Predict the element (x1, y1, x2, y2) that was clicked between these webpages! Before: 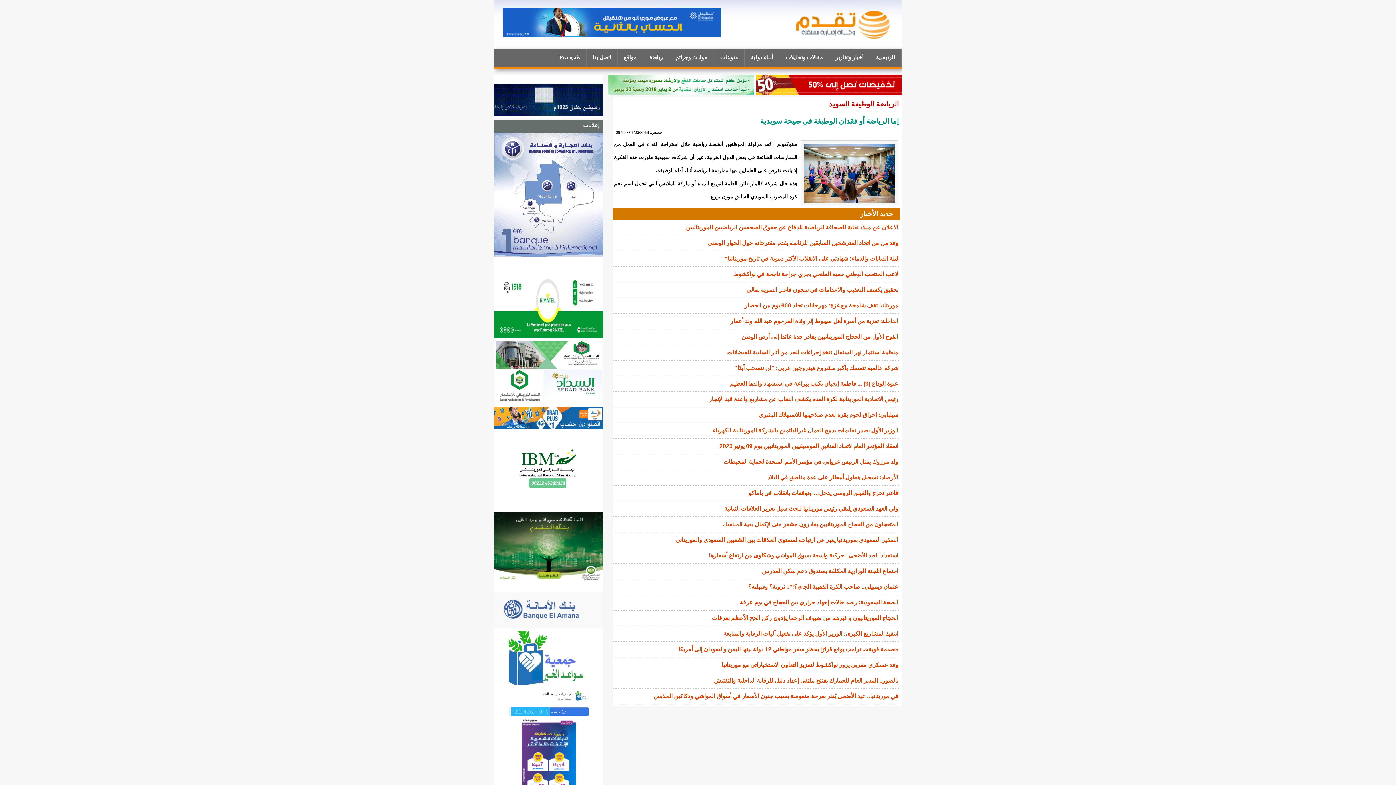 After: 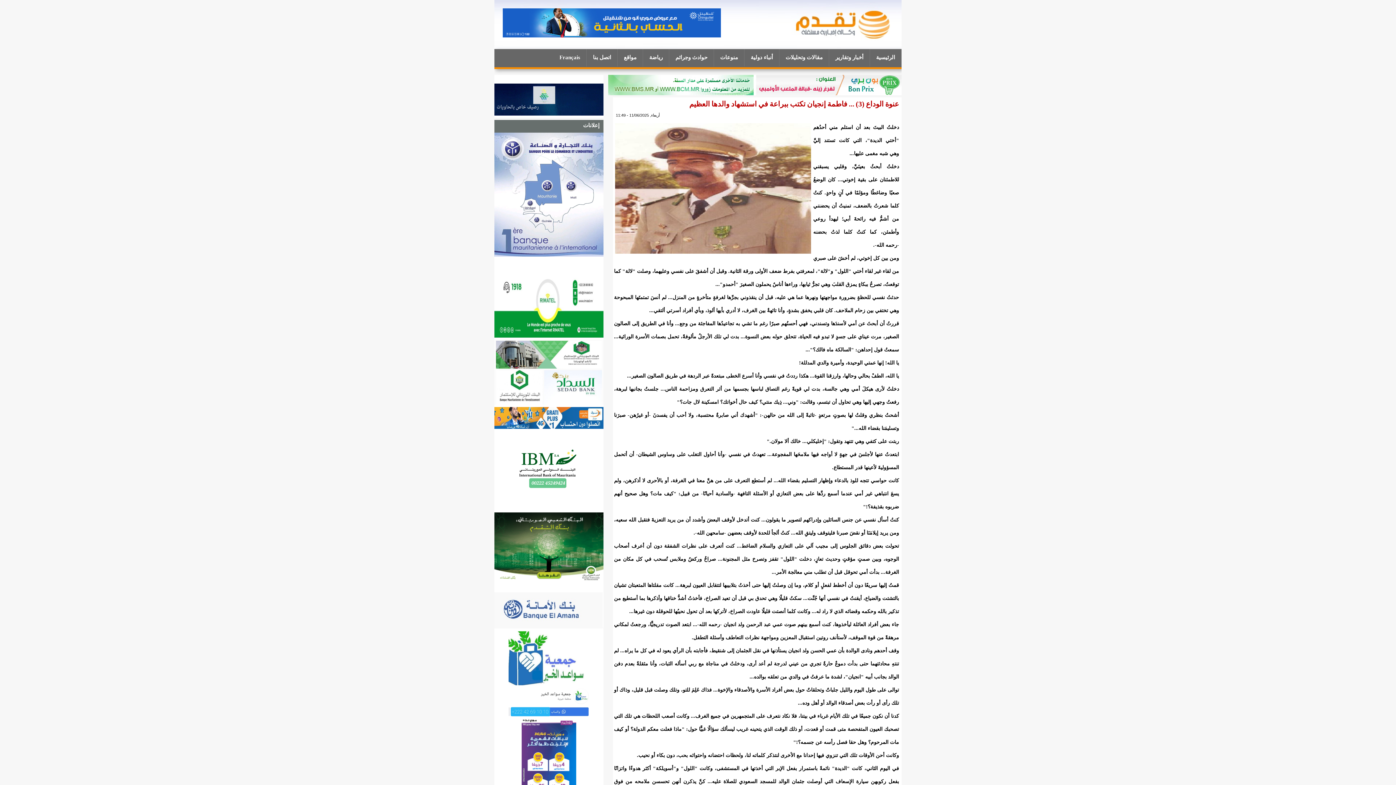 Action: bbox: (613, 376, 900, 392) label: عنوة الوداع (3) ... فاطمة إنجيان تكتب ببراعة في استشهاد والدها العظيم